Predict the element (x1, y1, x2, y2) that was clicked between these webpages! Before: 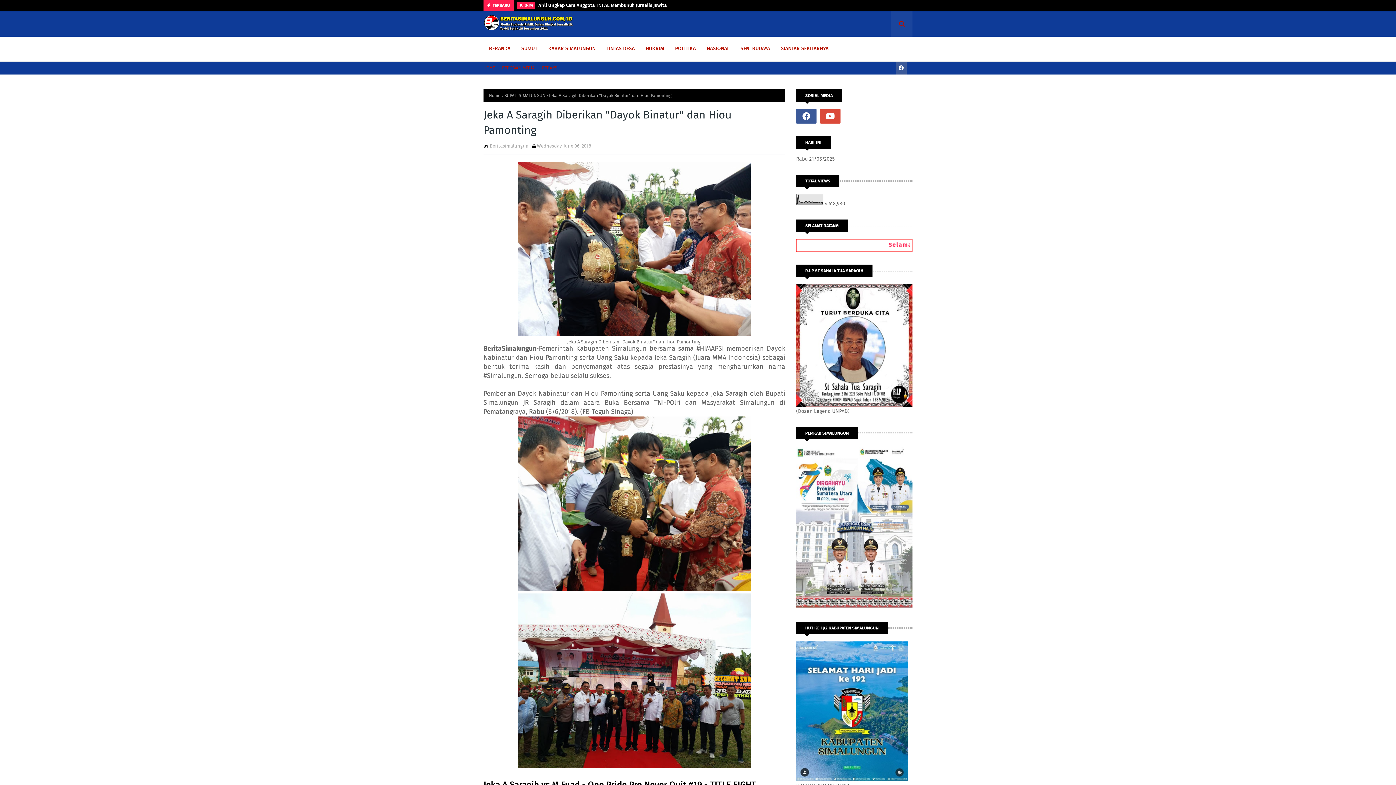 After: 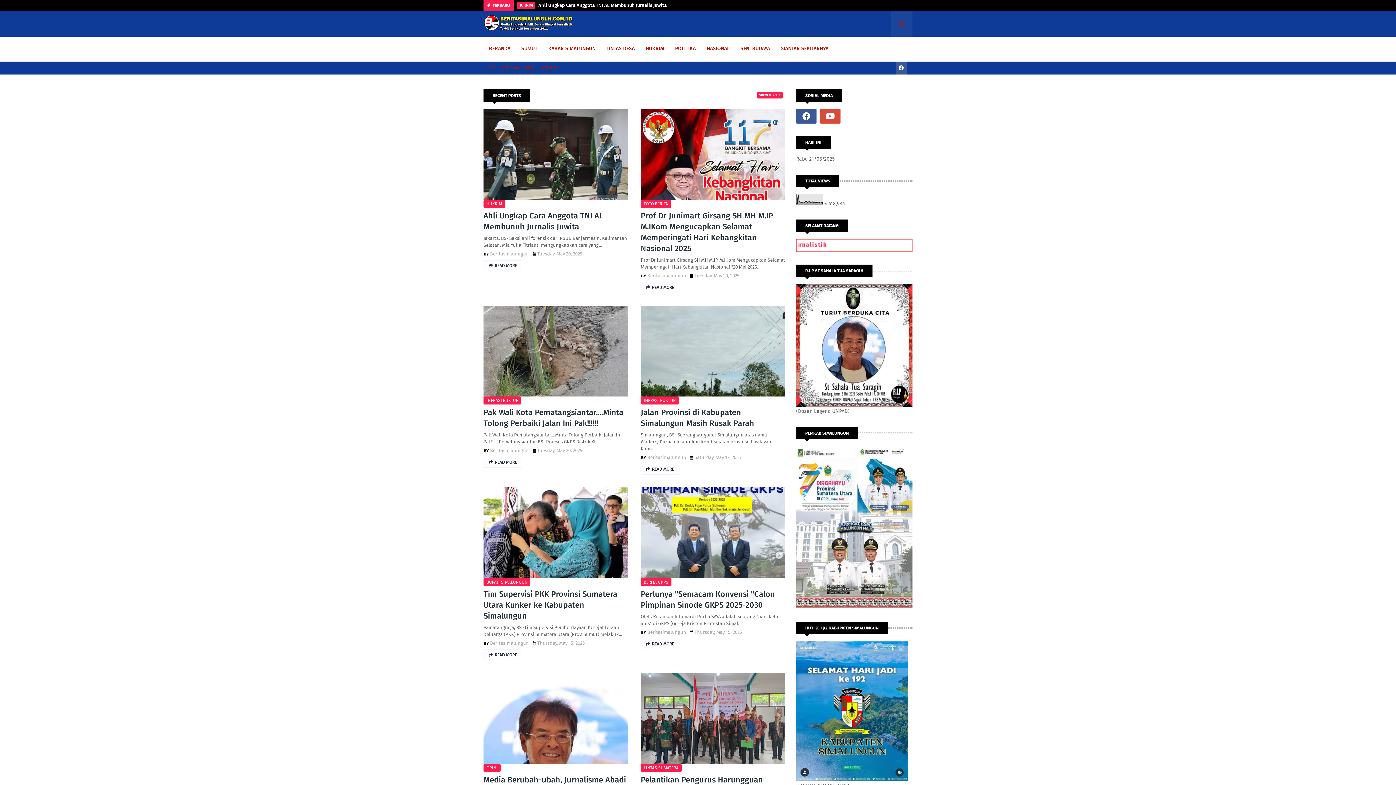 Action: bbox: (796, 603, 912, 609)